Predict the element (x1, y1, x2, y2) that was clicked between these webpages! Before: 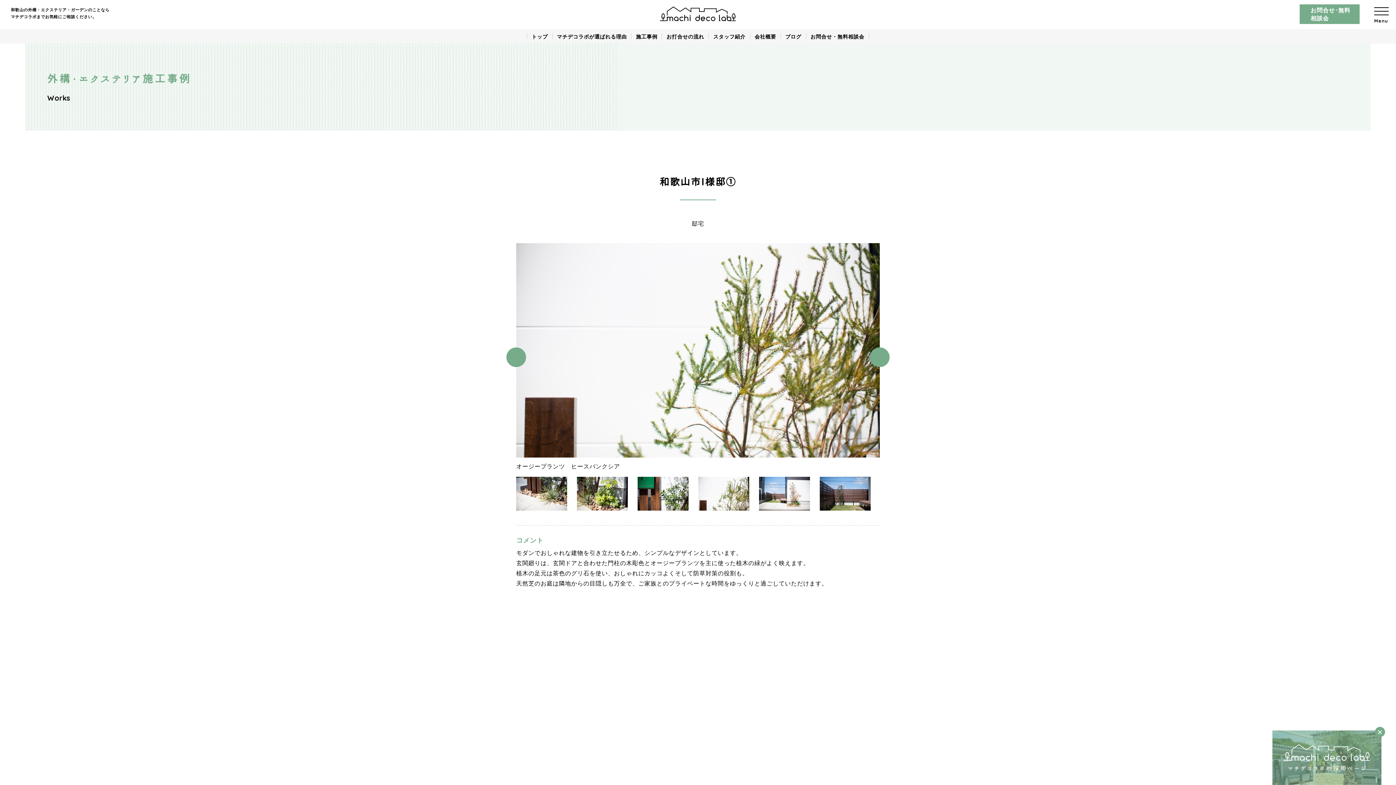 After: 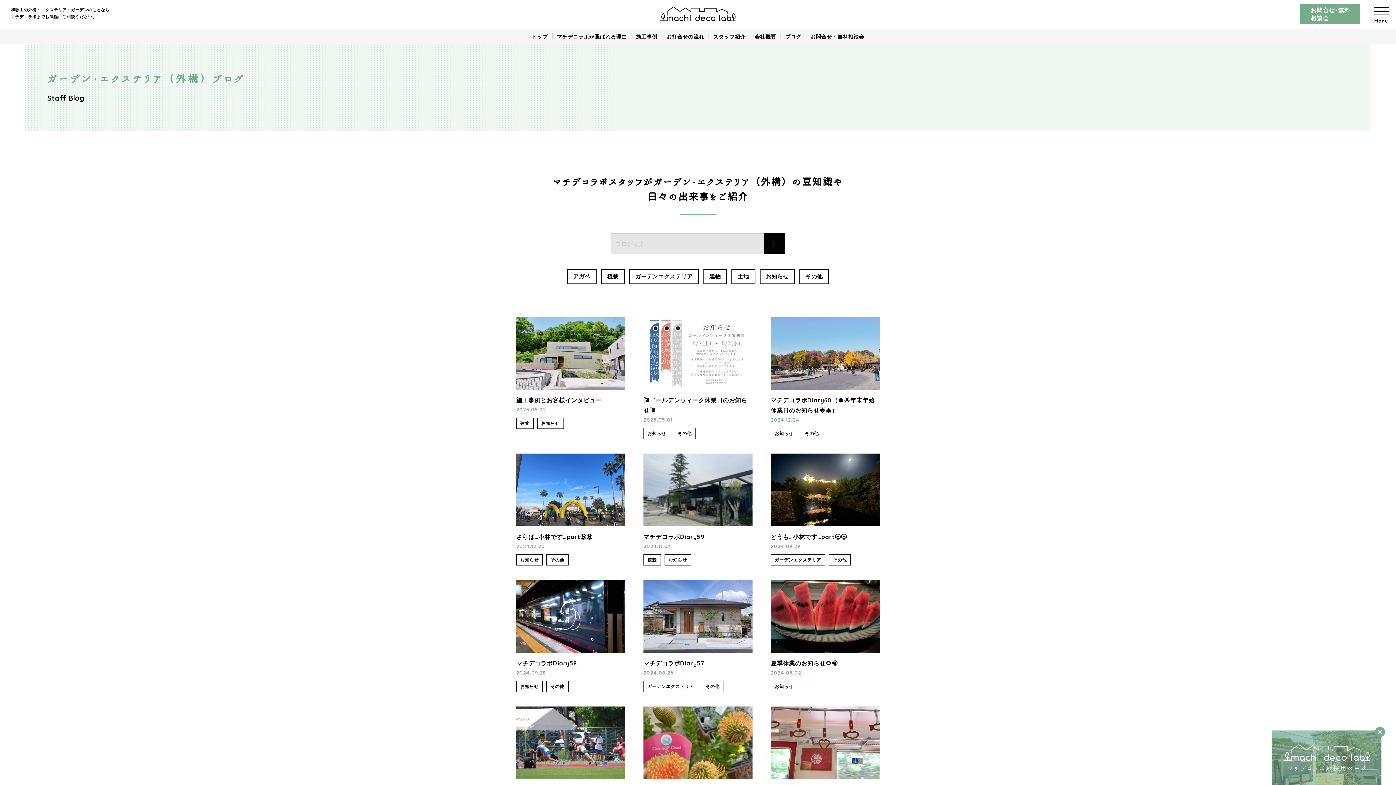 Action: label: ブログ bbox: (785, 33, 801, 40)